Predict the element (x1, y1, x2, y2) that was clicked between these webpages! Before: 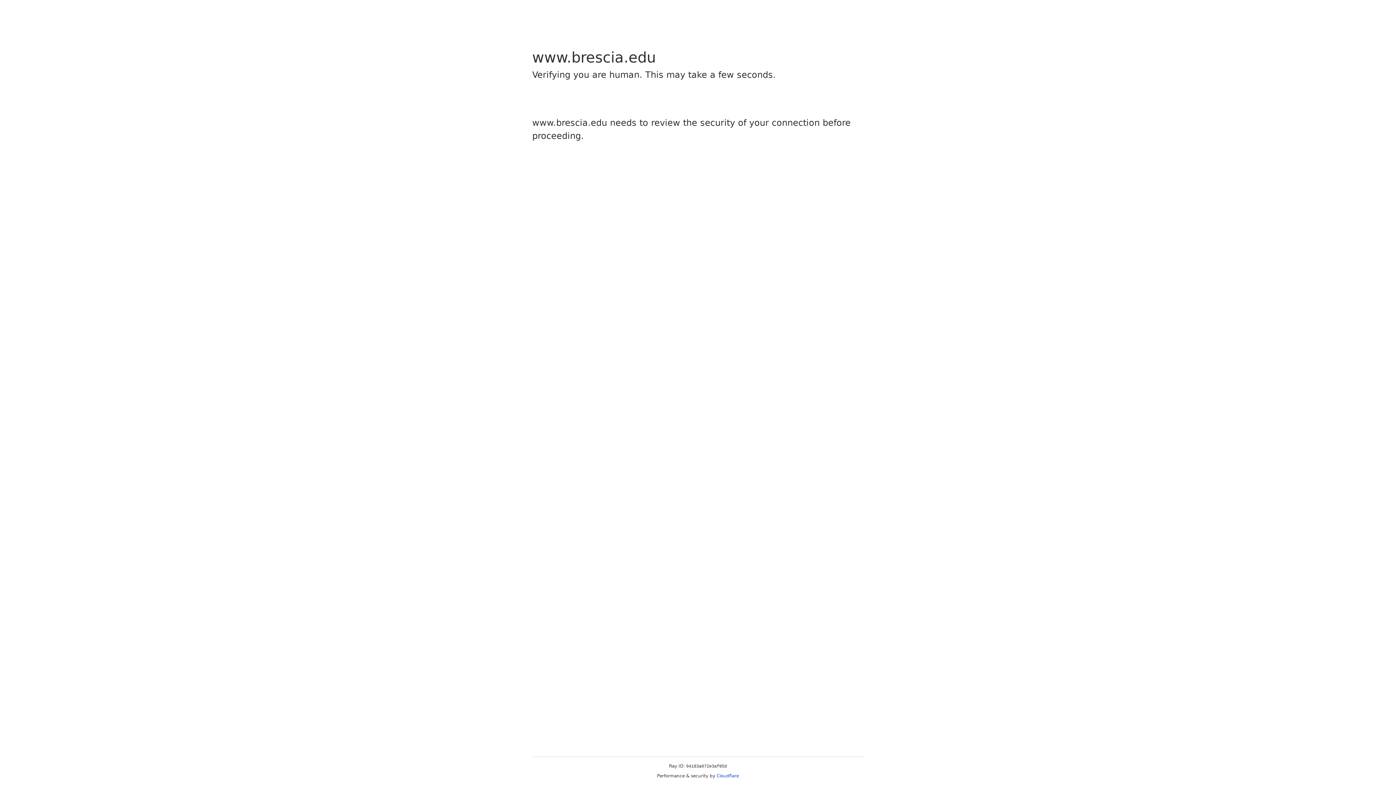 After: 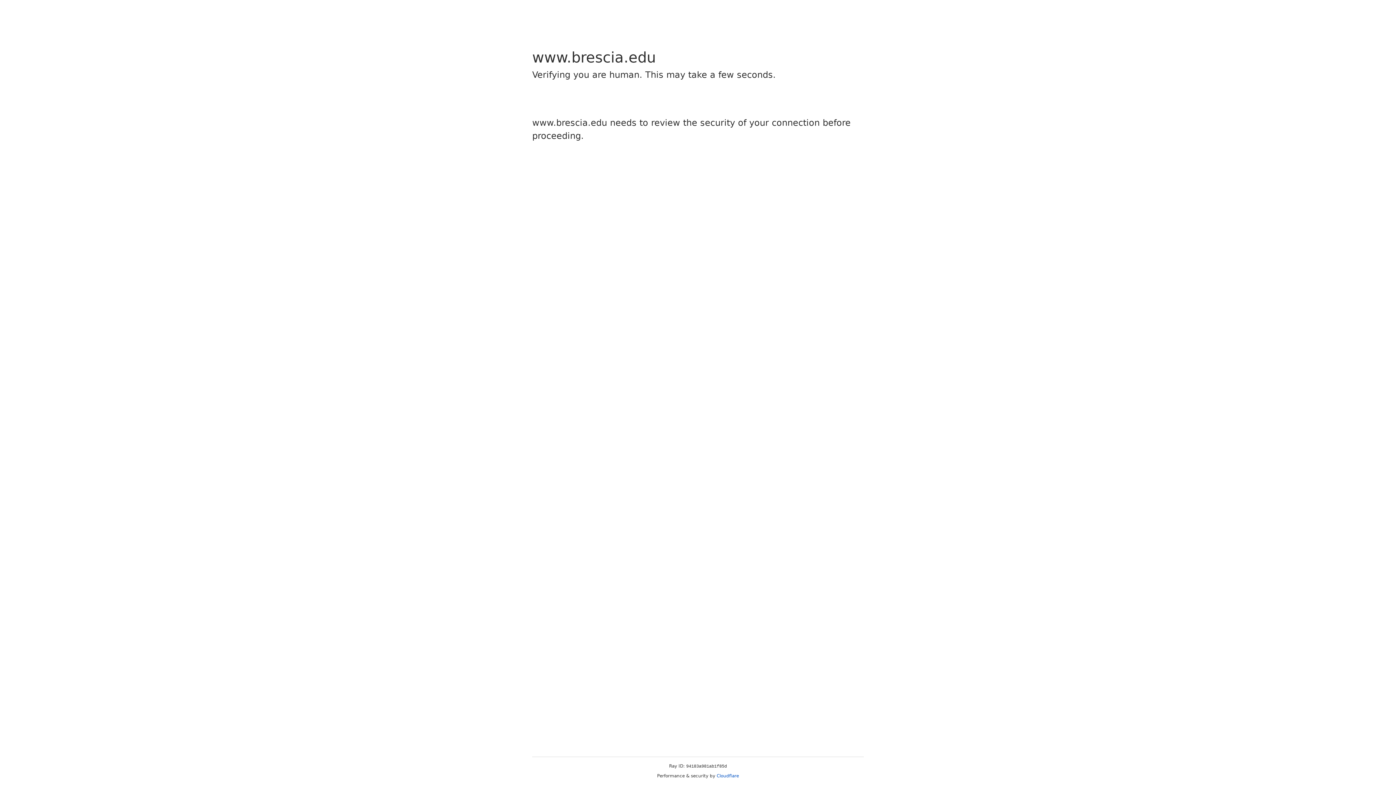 Action: label: Cloudflare bbox: (716, 773, 739, 778)